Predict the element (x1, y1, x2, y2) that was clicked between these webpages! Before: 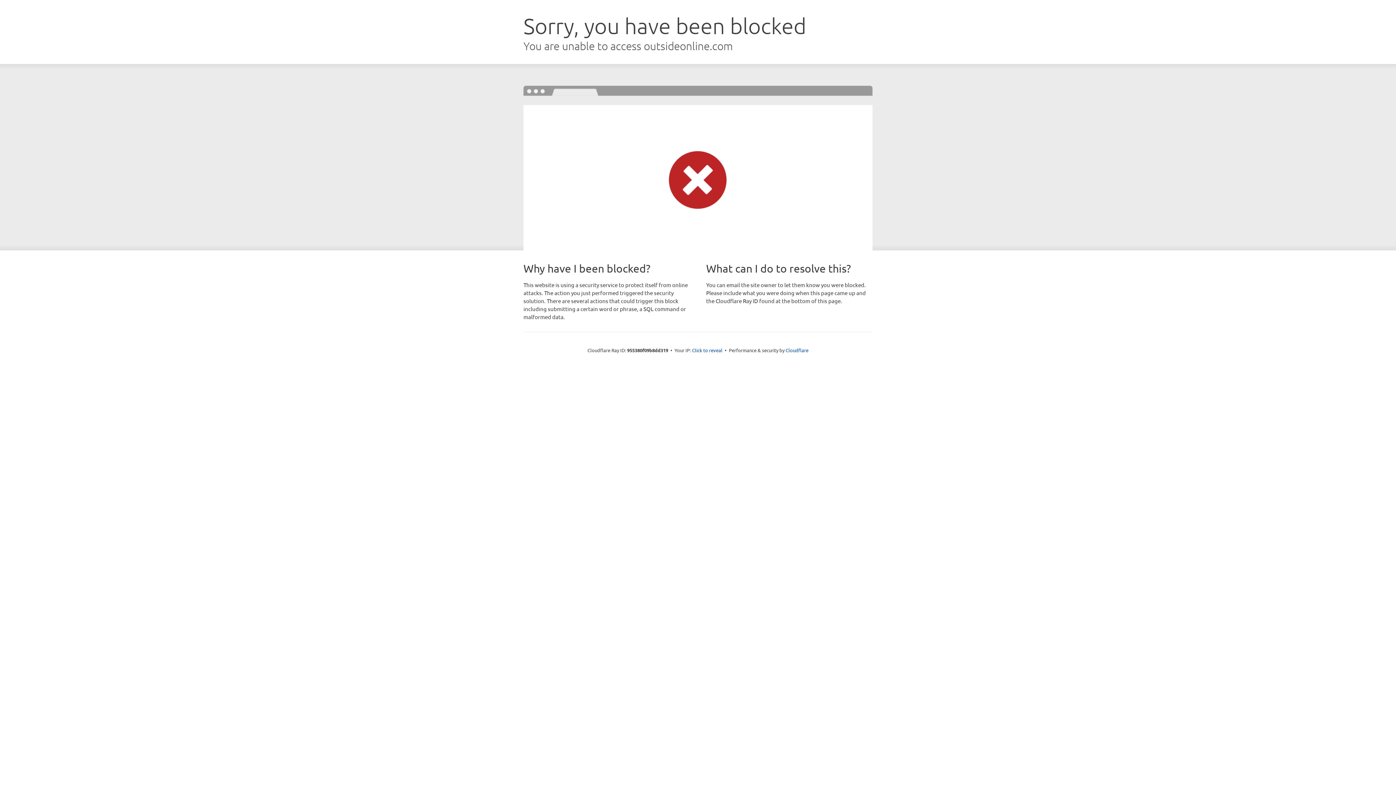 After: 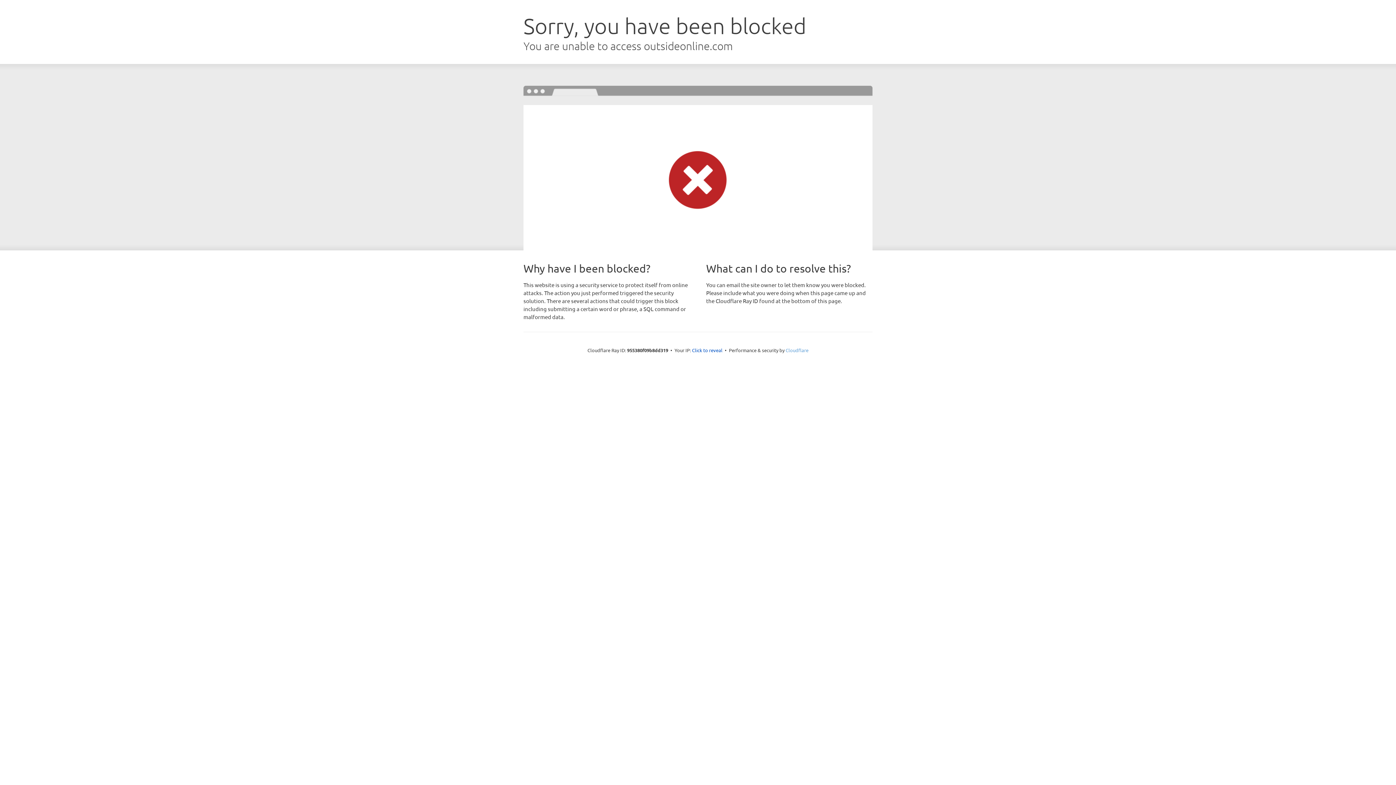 Action: label: Cloudflare bbox: (785, 347, 808, 353)